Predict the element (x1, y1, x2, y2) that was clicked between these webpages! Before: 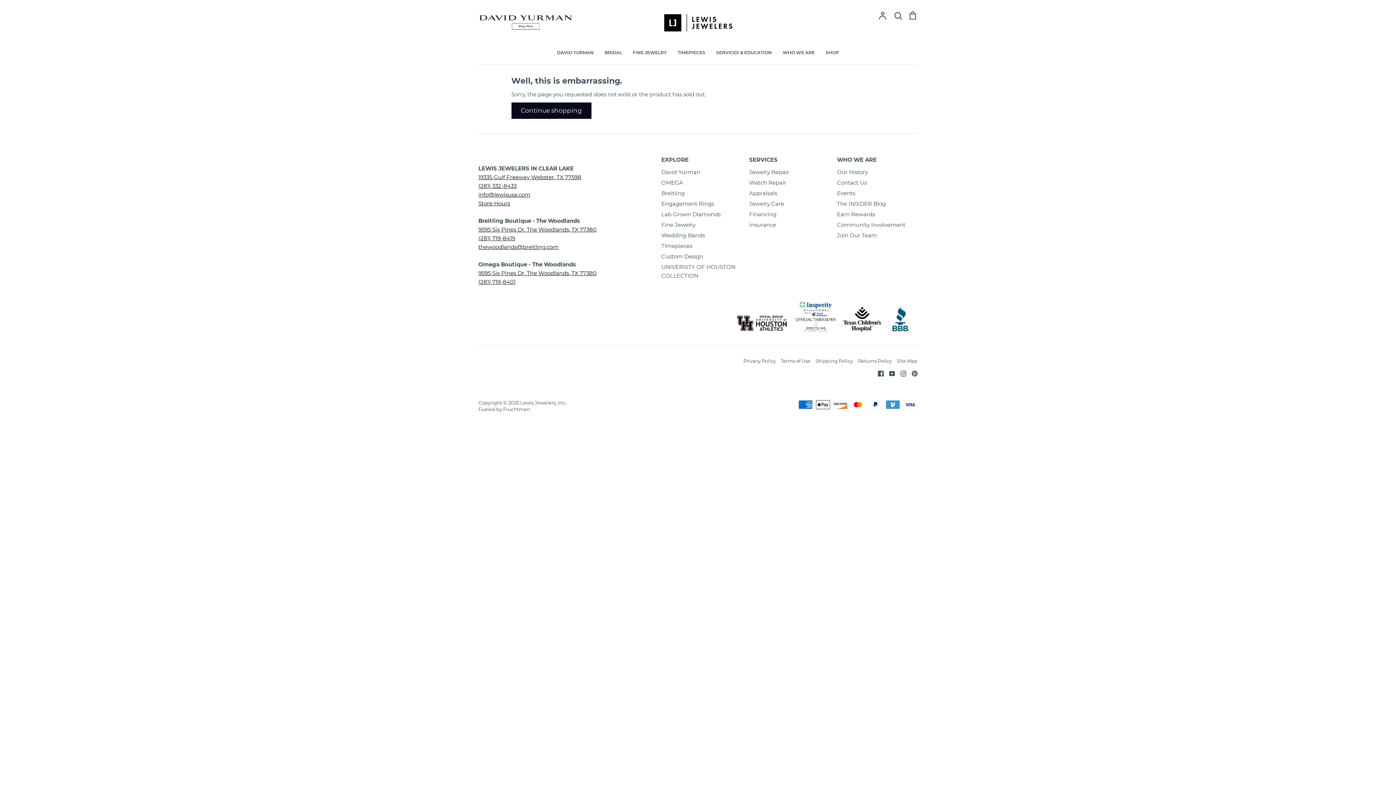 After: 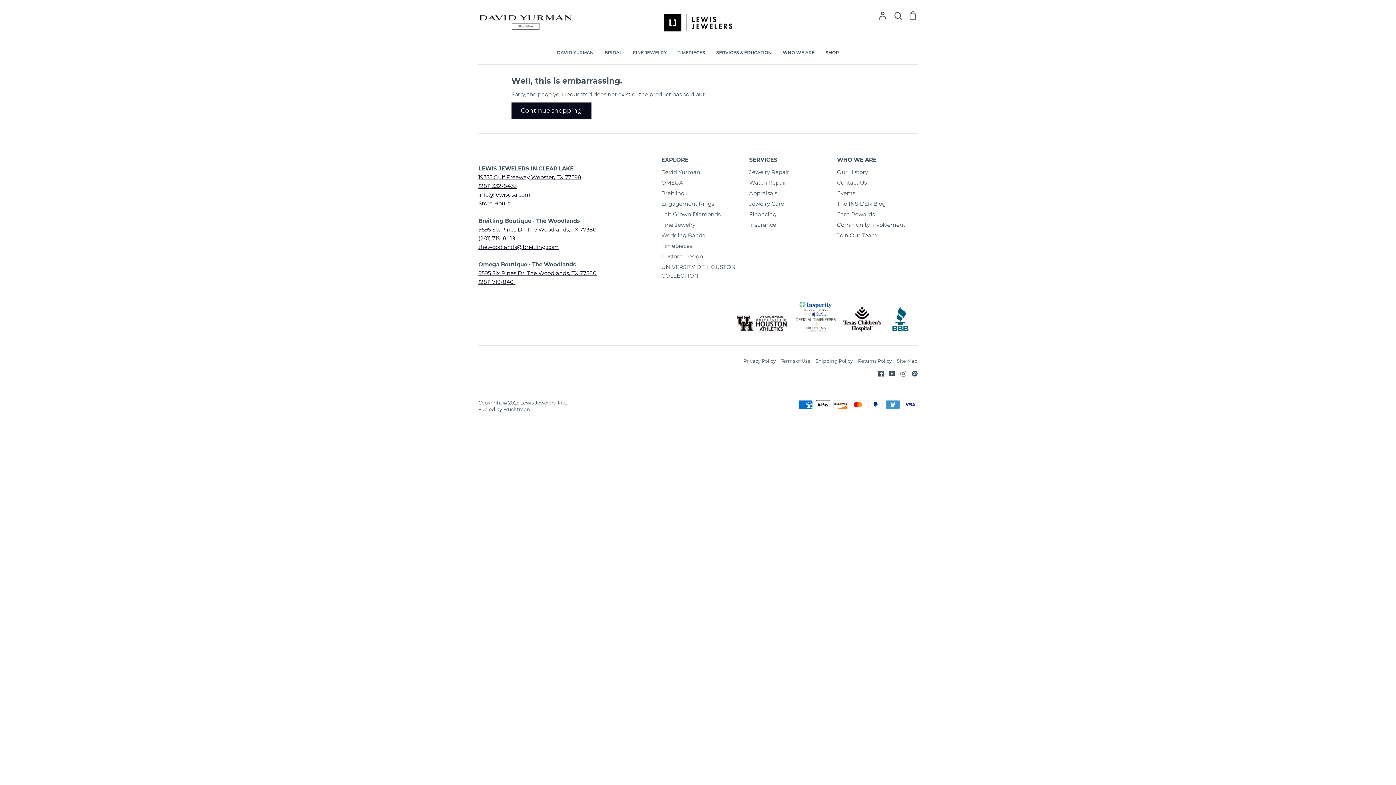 Action: label: (281) 719-8401 bbox: (478, 278, 515, 285)